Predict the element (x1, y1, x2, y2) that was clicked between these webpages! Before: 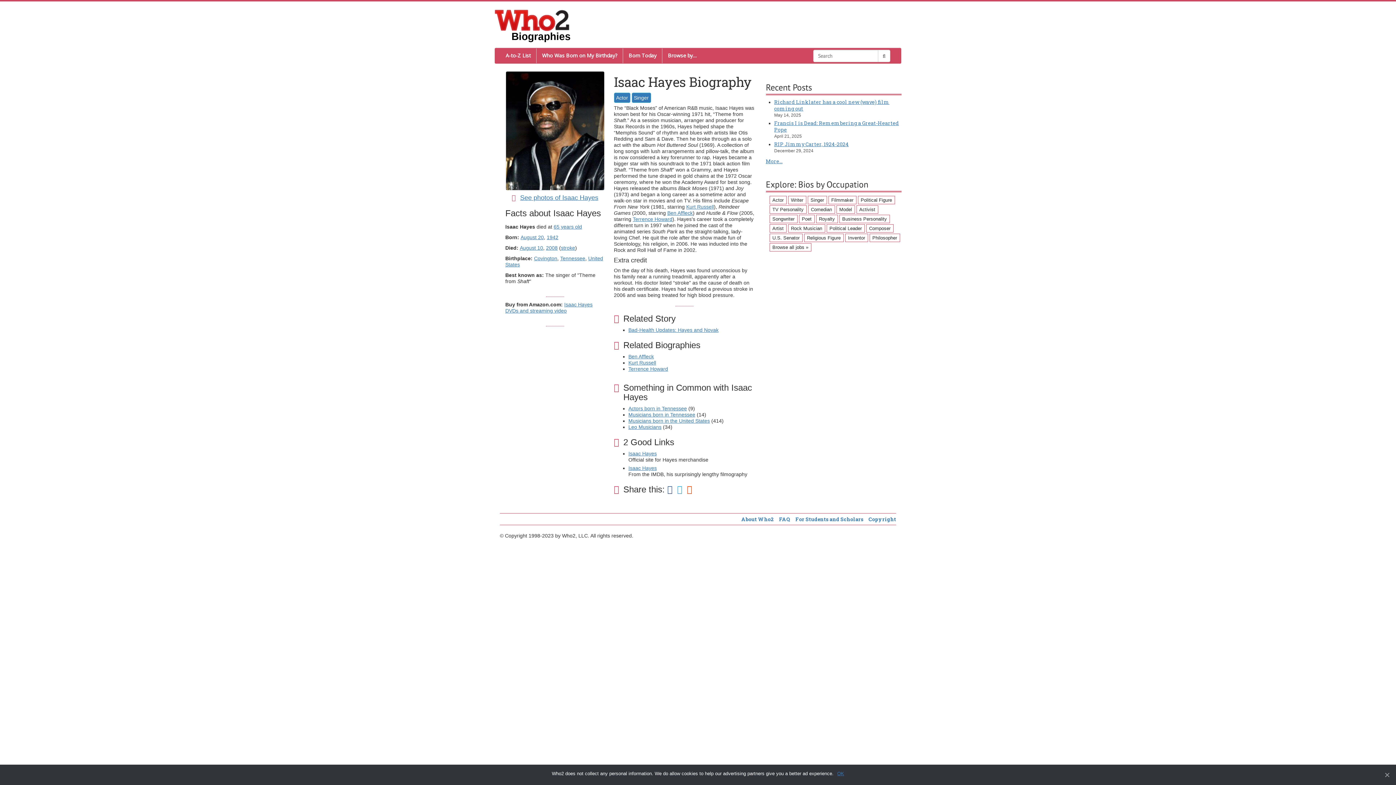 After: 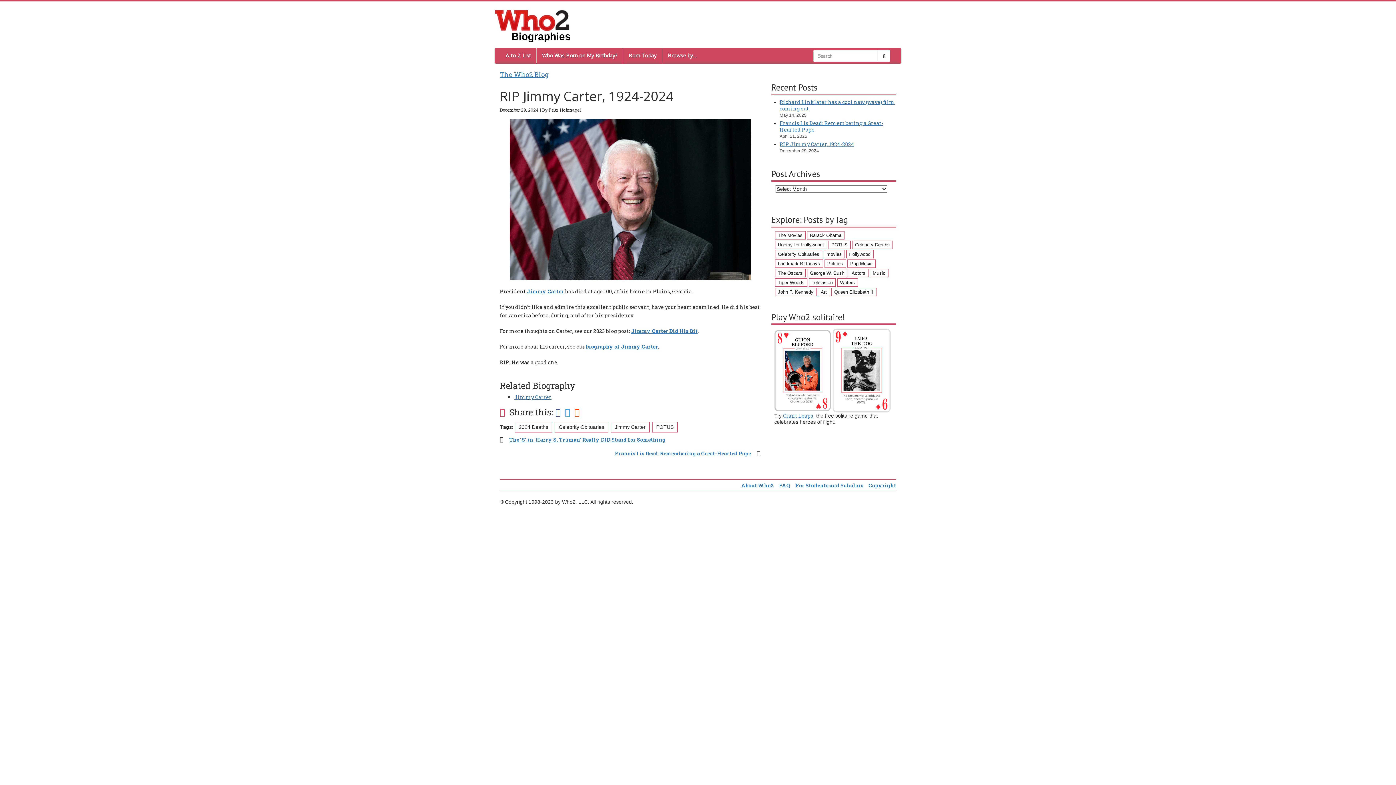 Action: bbox: (774, 140, 848, 147) label: RIP Jimmy Carter, 1924-2024